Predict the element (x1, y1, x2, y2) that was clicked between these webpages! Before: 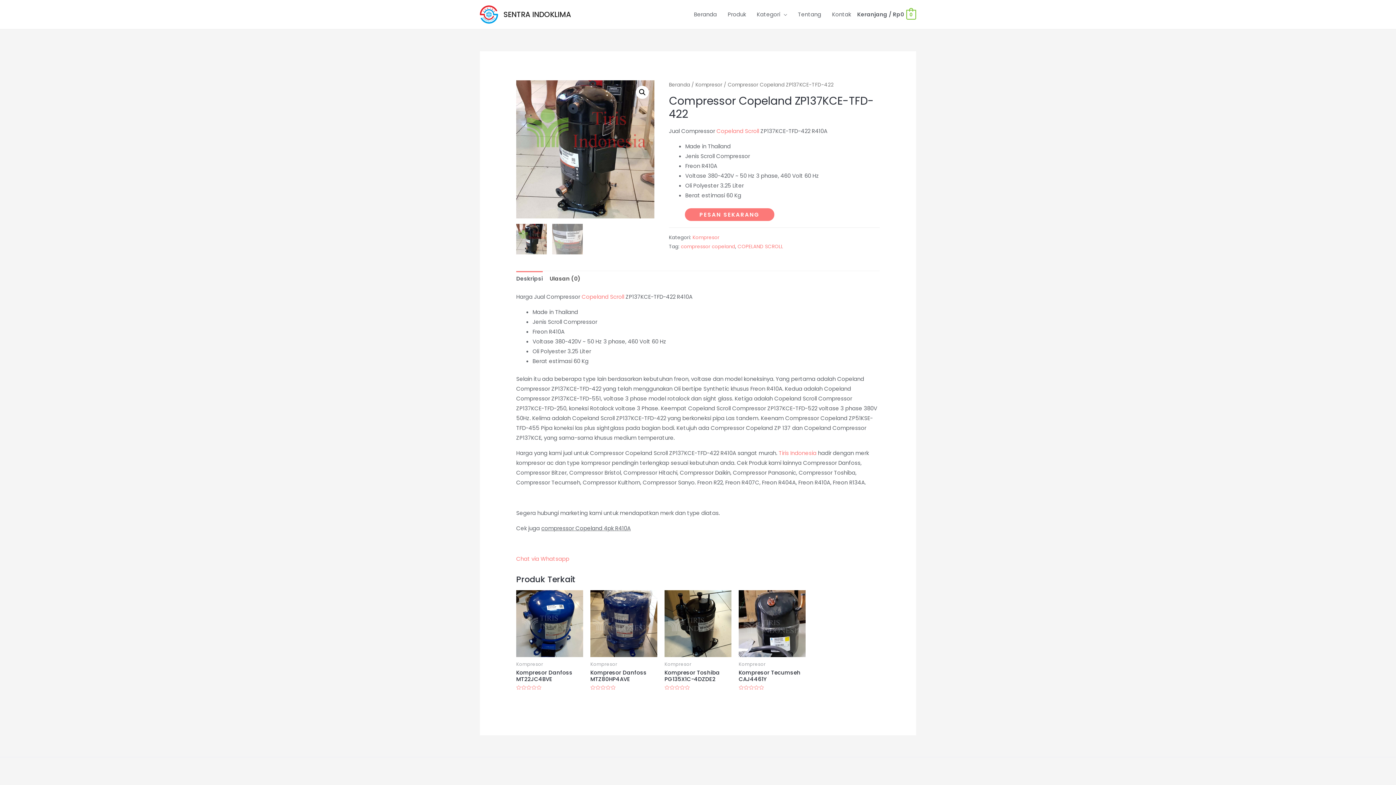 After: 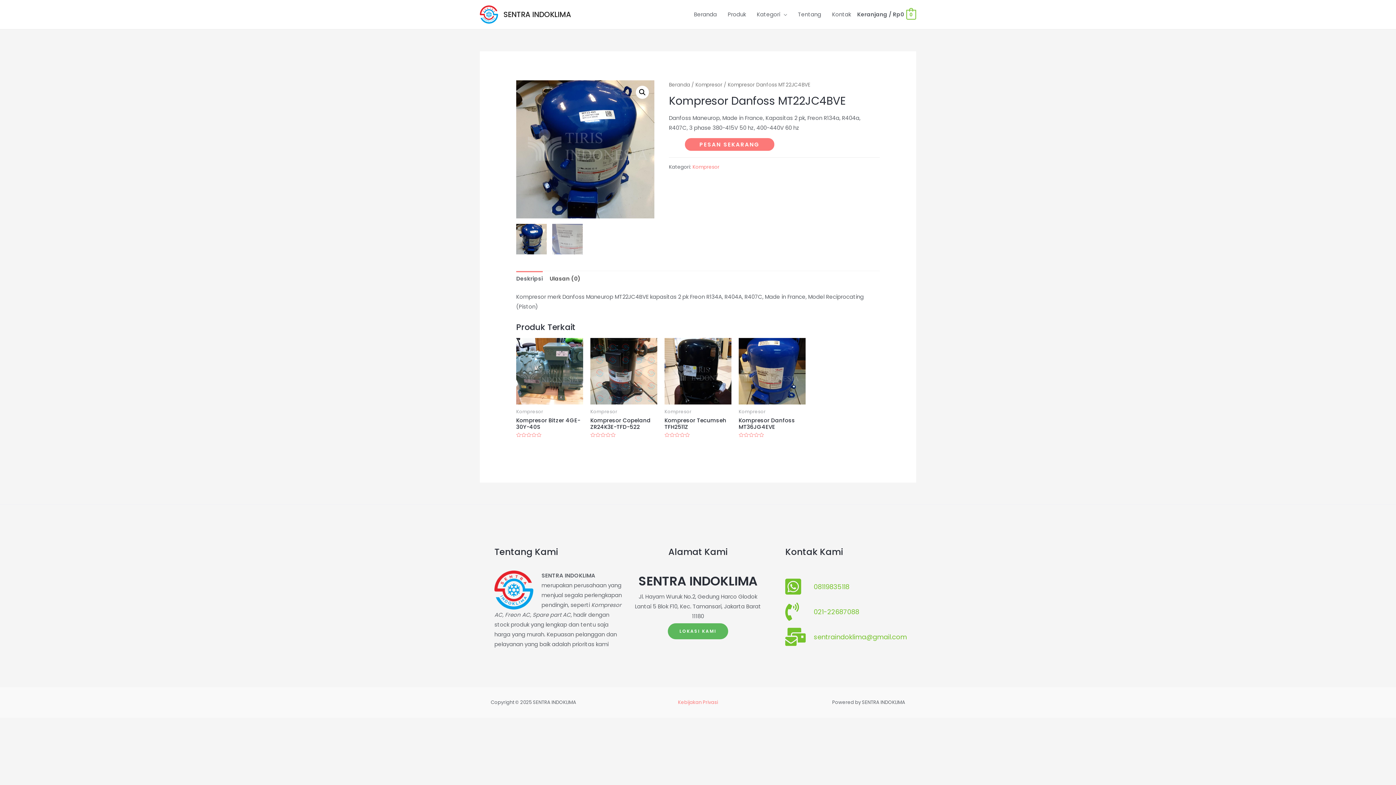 Action: bbox: (516, 669, 583, 683) label: Kompresor Danfoss MT22JC4BVE